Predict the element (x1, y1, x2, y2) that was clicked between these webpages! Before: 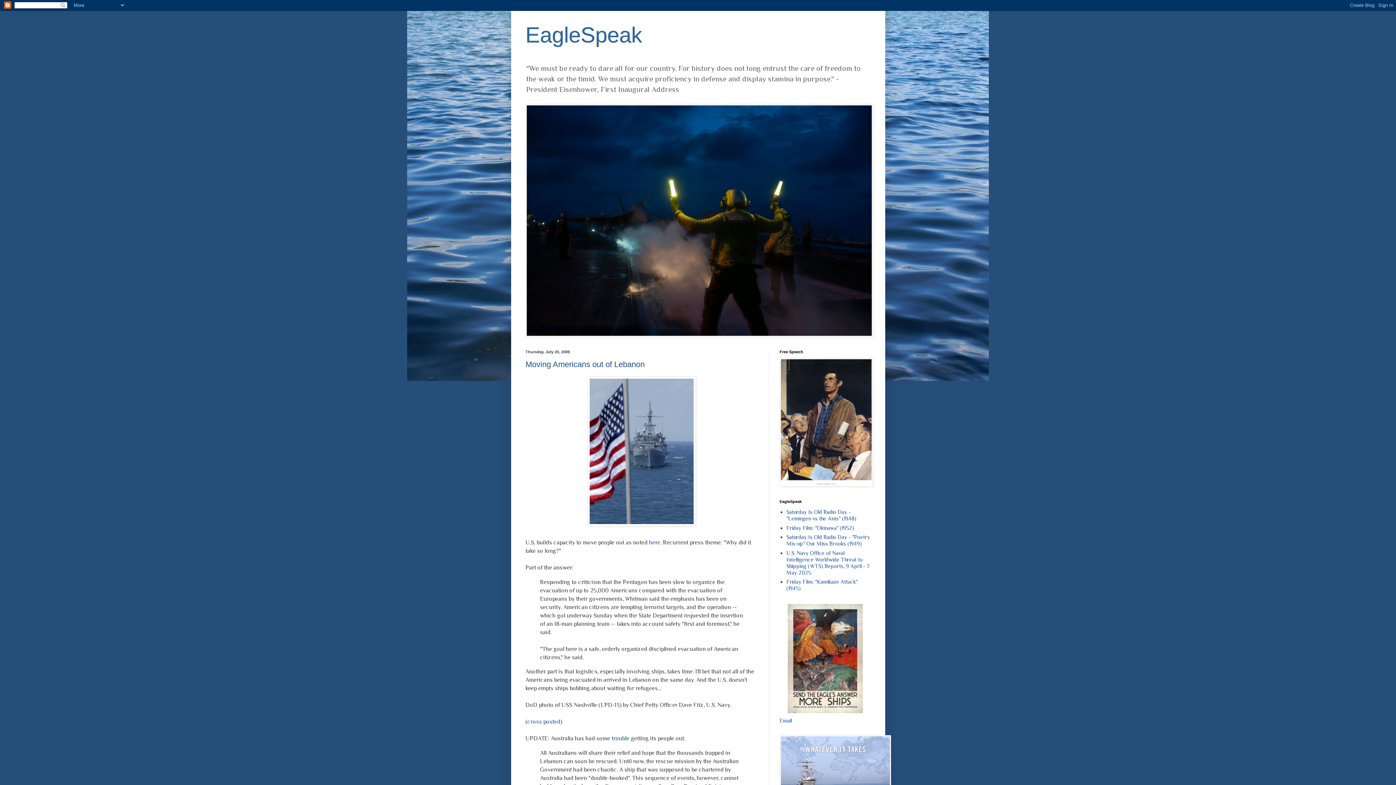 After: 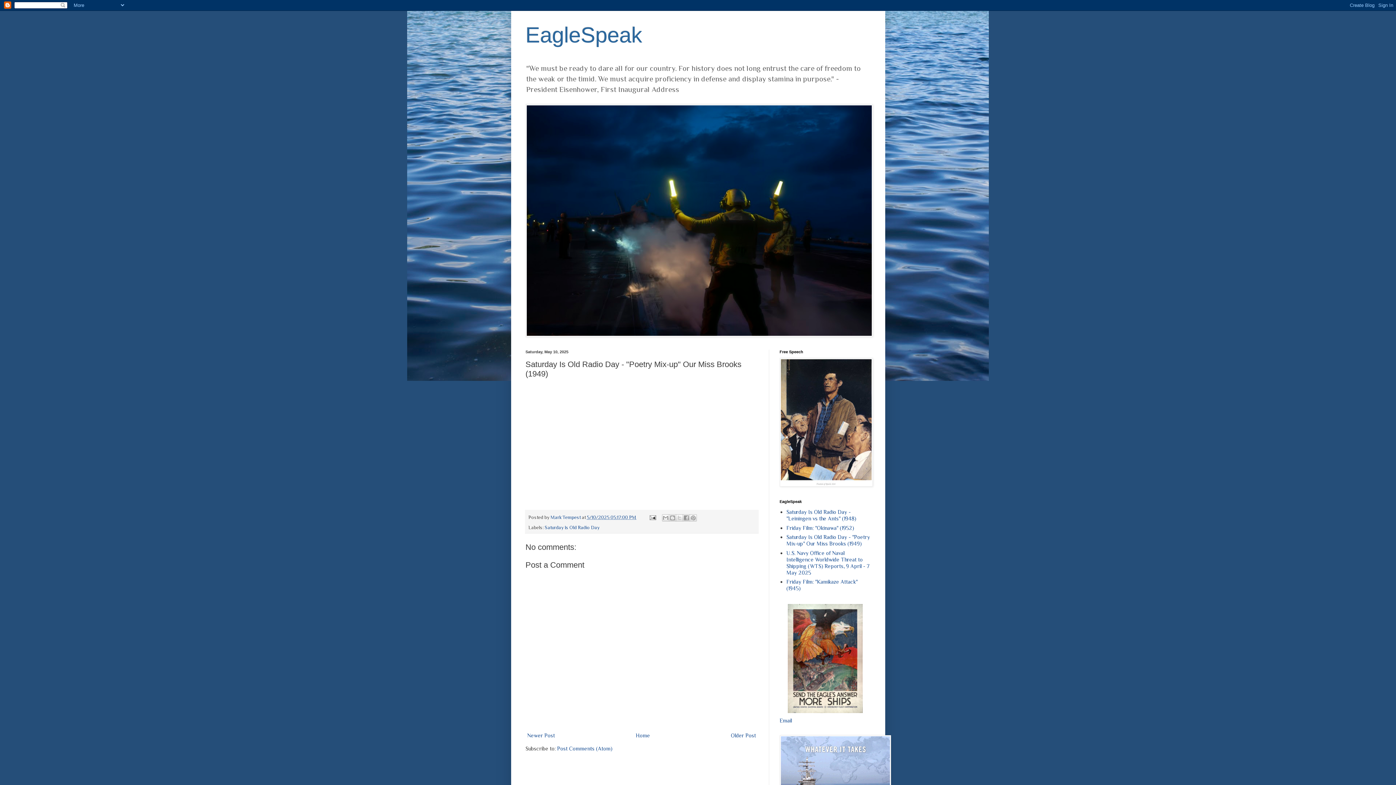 Action: bbox: (786, 534, 870, 547) label: Saturday Is Old Radio Day - "Poetry Mix-up" Our Miss Brooks (1949)